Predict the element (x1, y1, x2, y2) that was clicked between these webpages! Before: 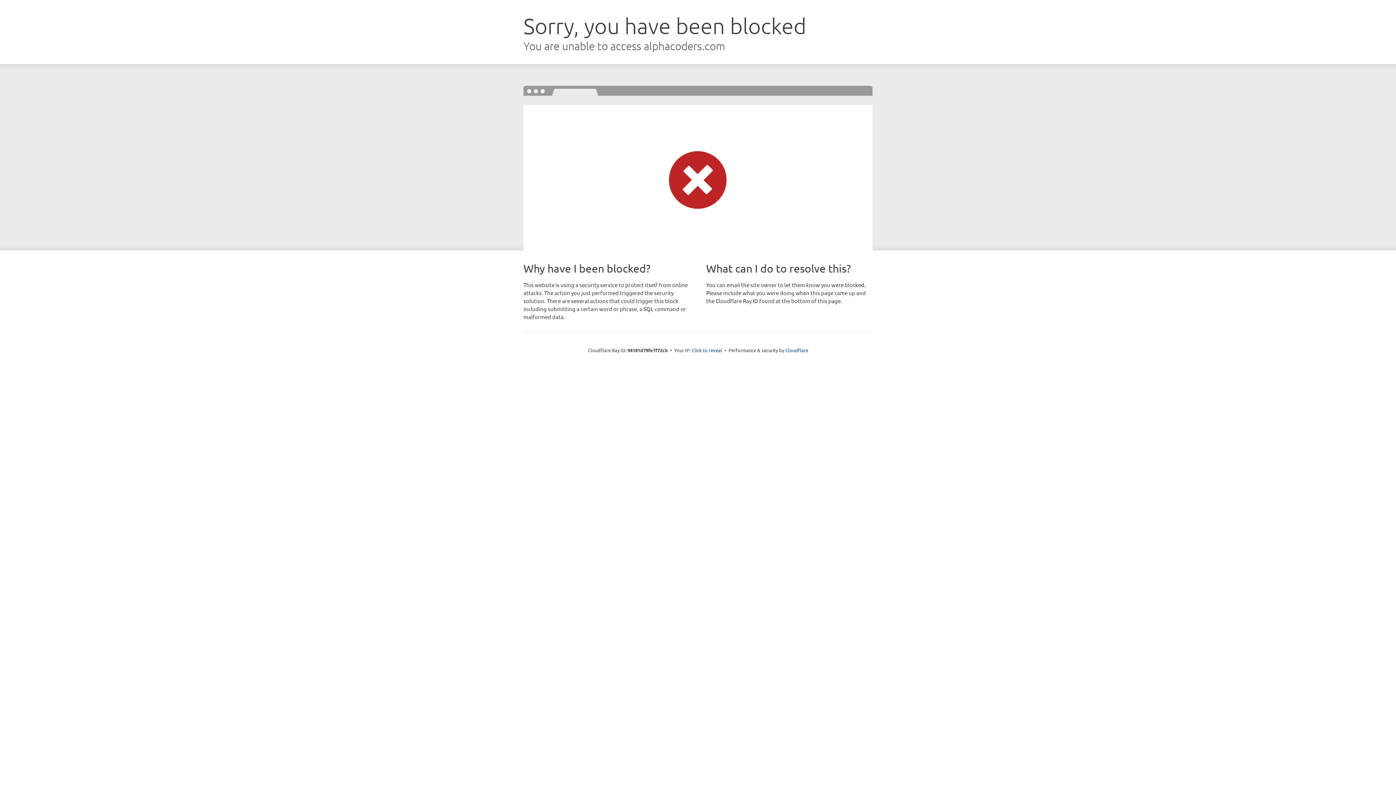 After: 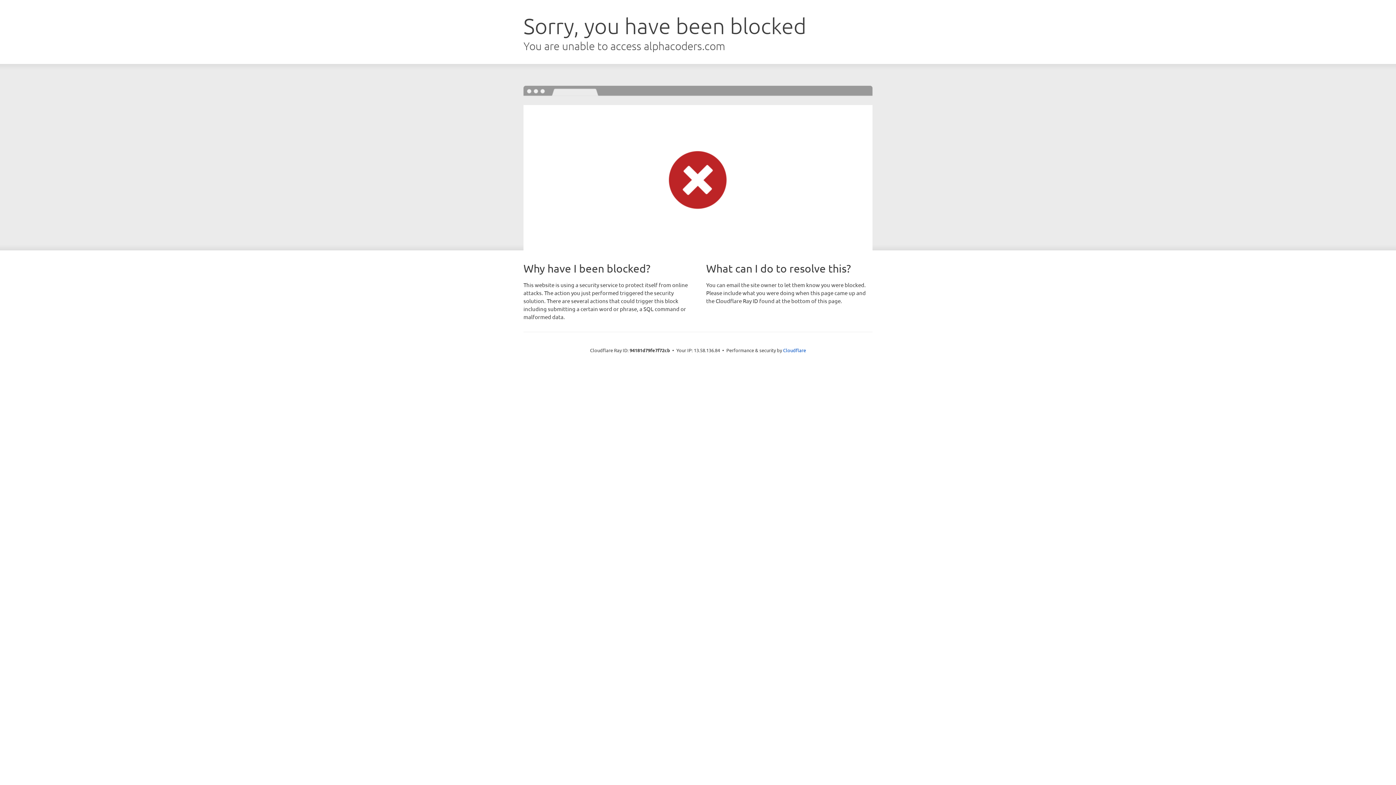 Action: label: Click to reveal bbox: (691, 346, 722, 353)